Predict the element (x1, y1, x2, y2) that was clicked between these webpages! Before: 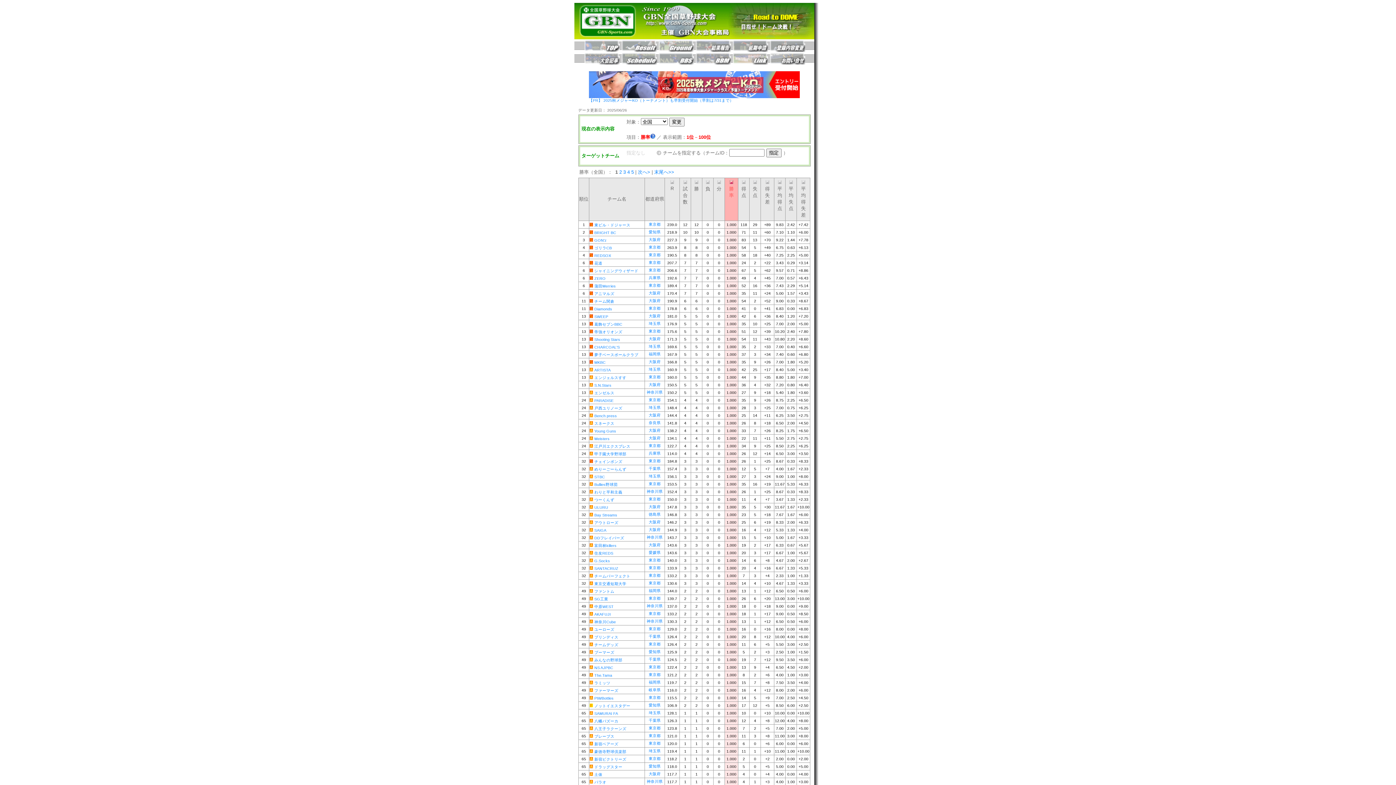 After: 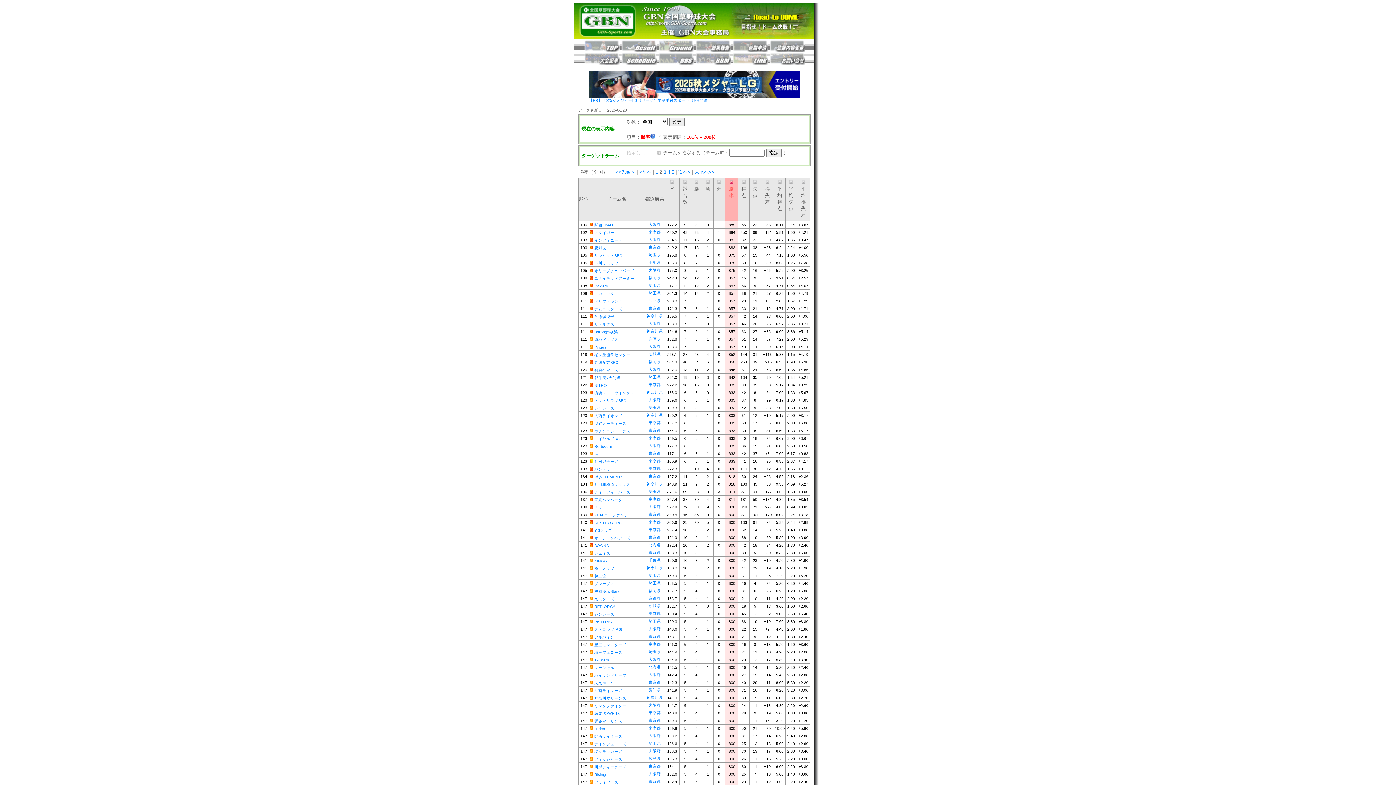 Action: bbox: (638, 168, 650, 174) label: 次へ>